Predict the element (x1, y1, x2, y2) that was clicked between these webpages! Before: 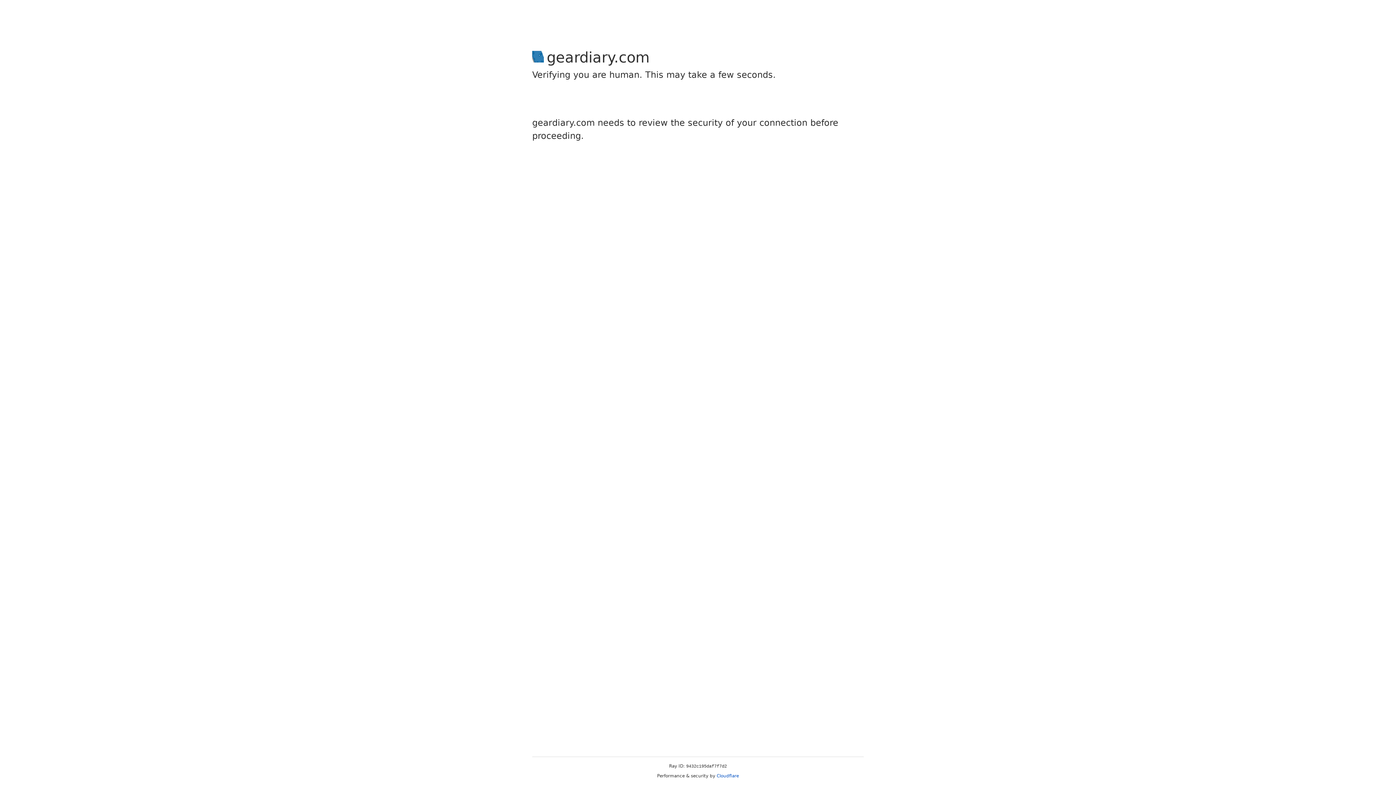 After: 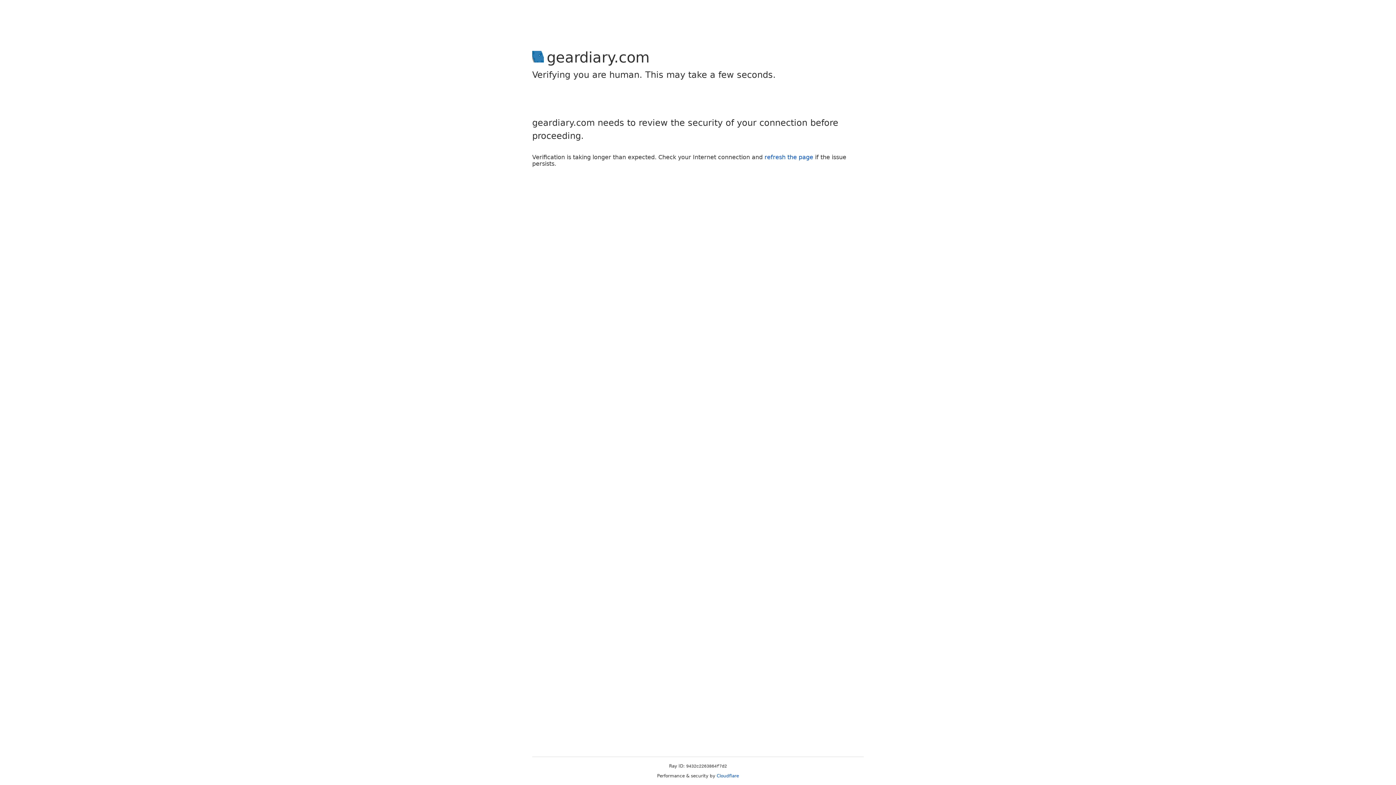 Action: label: Cloudflare bbox: (716, 773, 739, 778)